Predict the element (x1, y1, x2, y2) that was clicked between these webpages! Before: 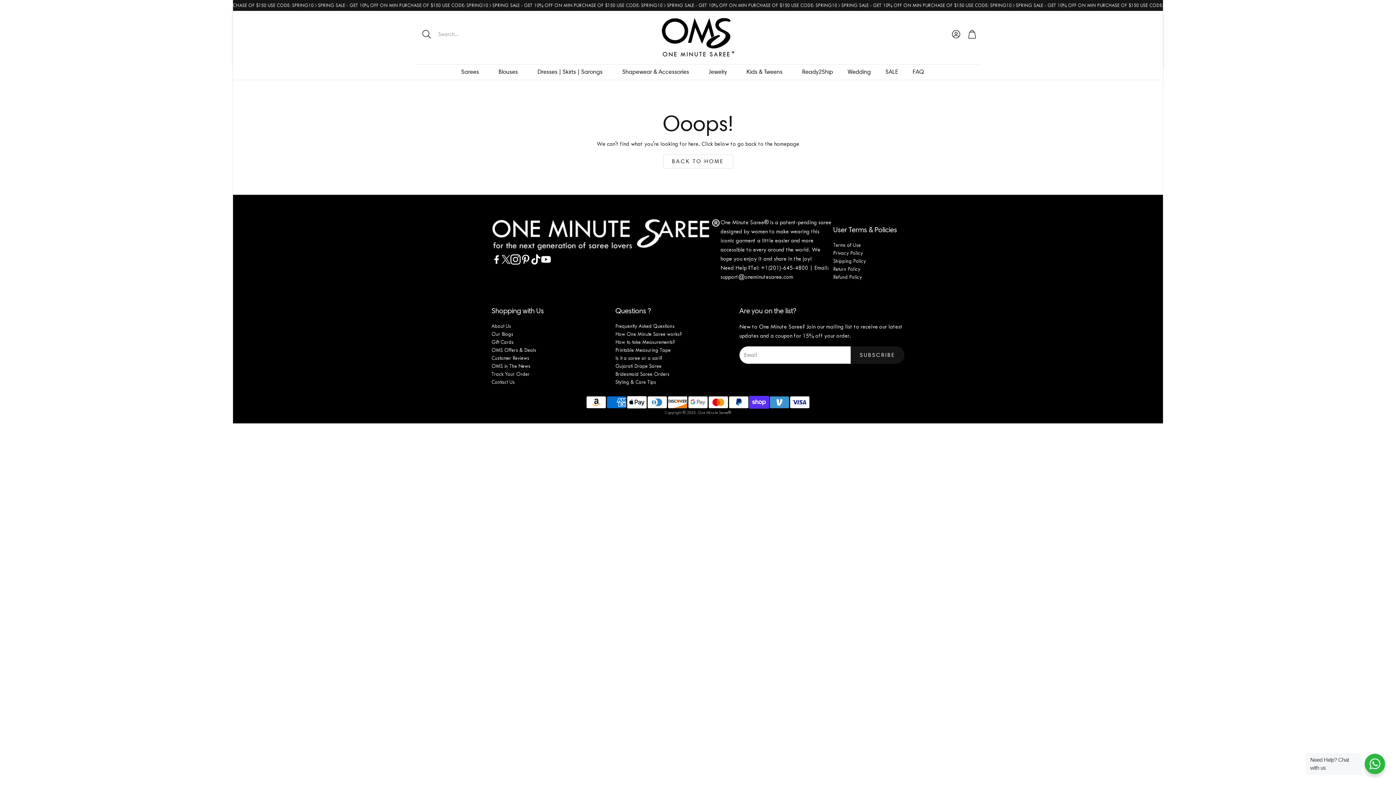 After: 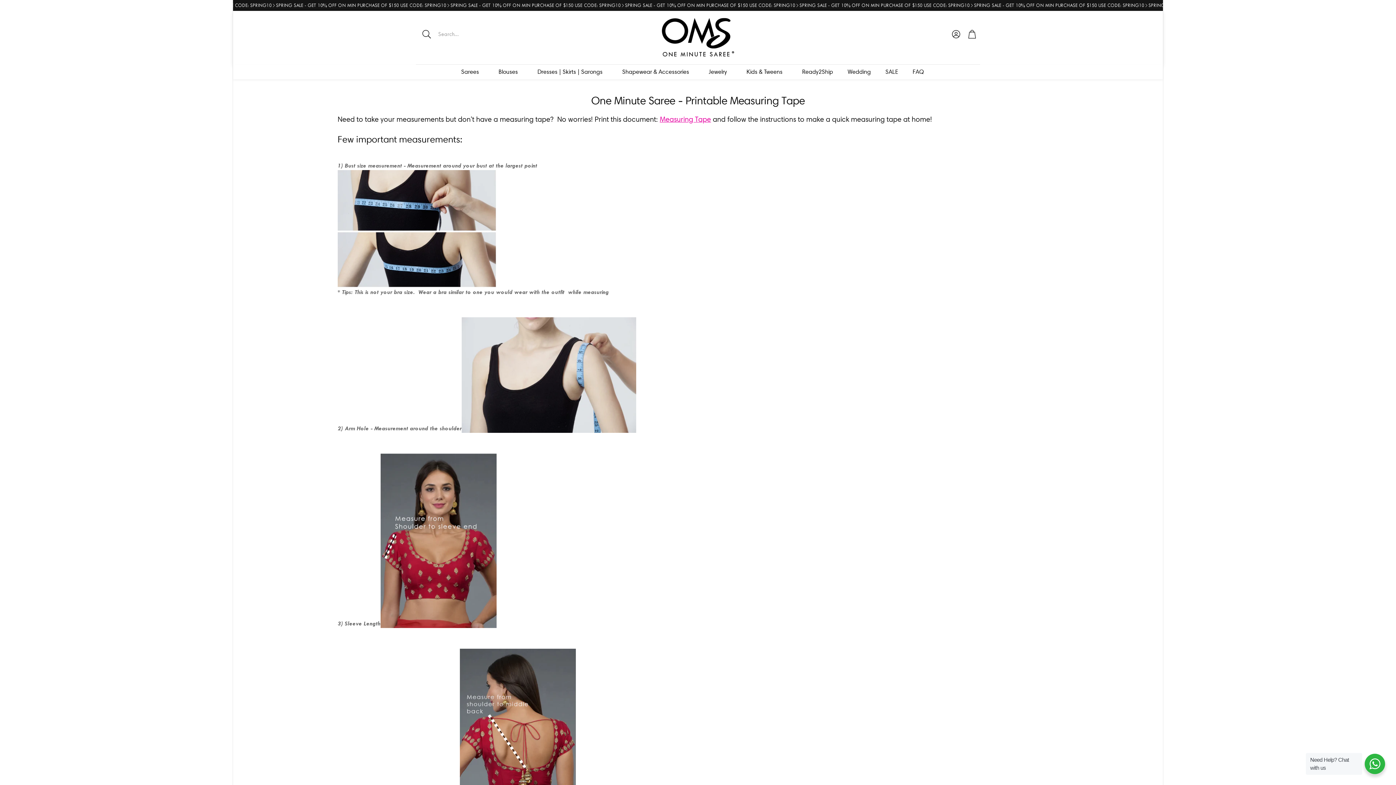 Action: label: Printable Measuring Tape bbox: (615, 347, 670, 353)